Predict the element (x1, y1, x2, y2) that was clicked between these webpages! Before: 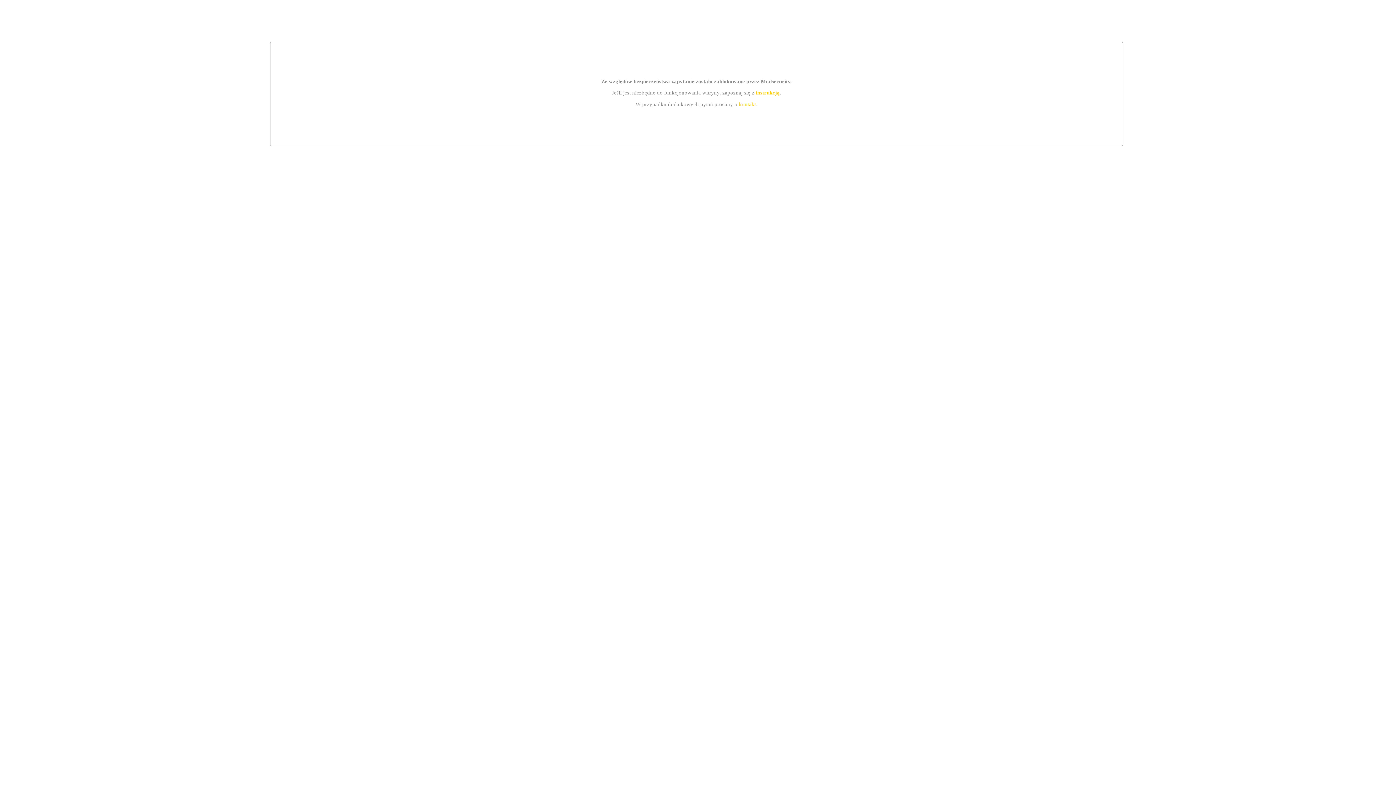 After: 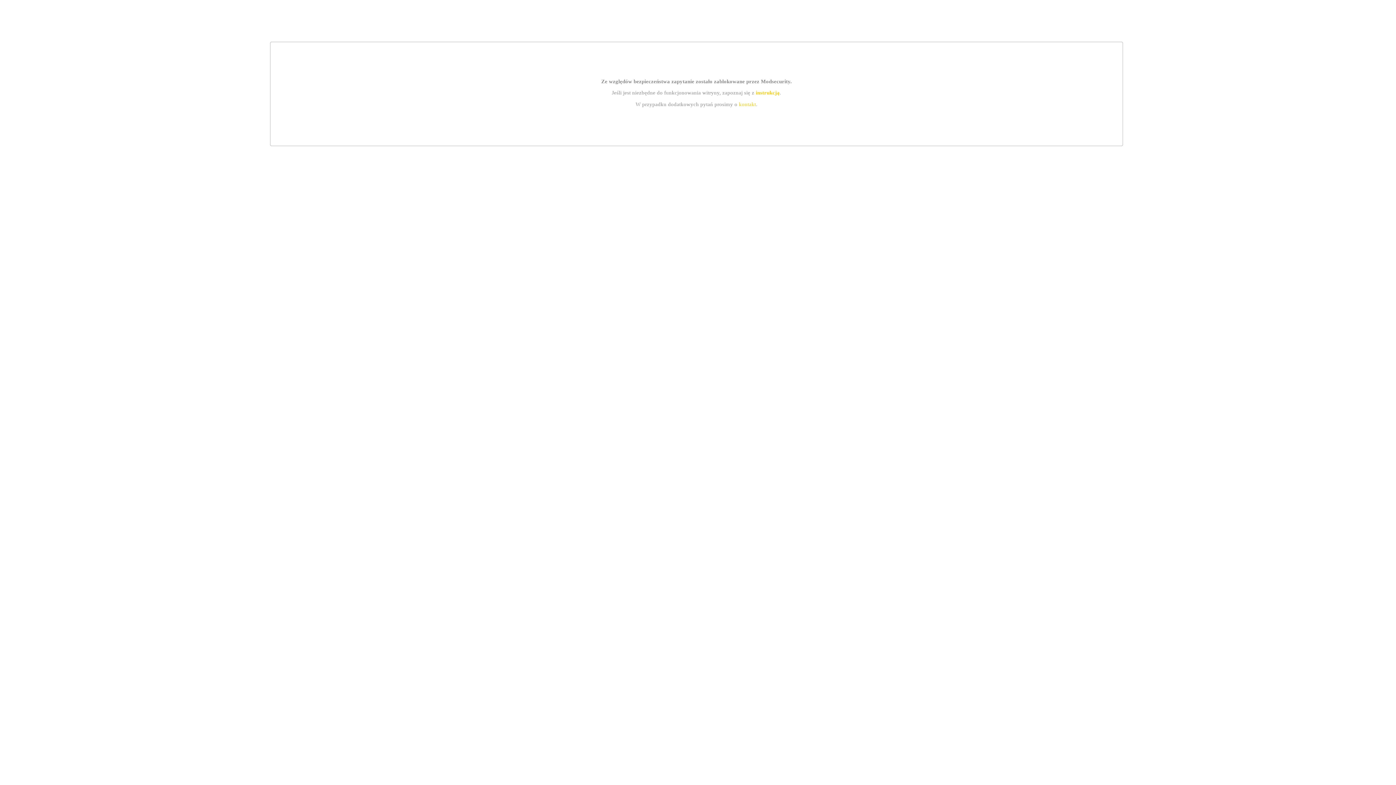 Action: bbox: (755, 89, 779, 95) label: instrukcją